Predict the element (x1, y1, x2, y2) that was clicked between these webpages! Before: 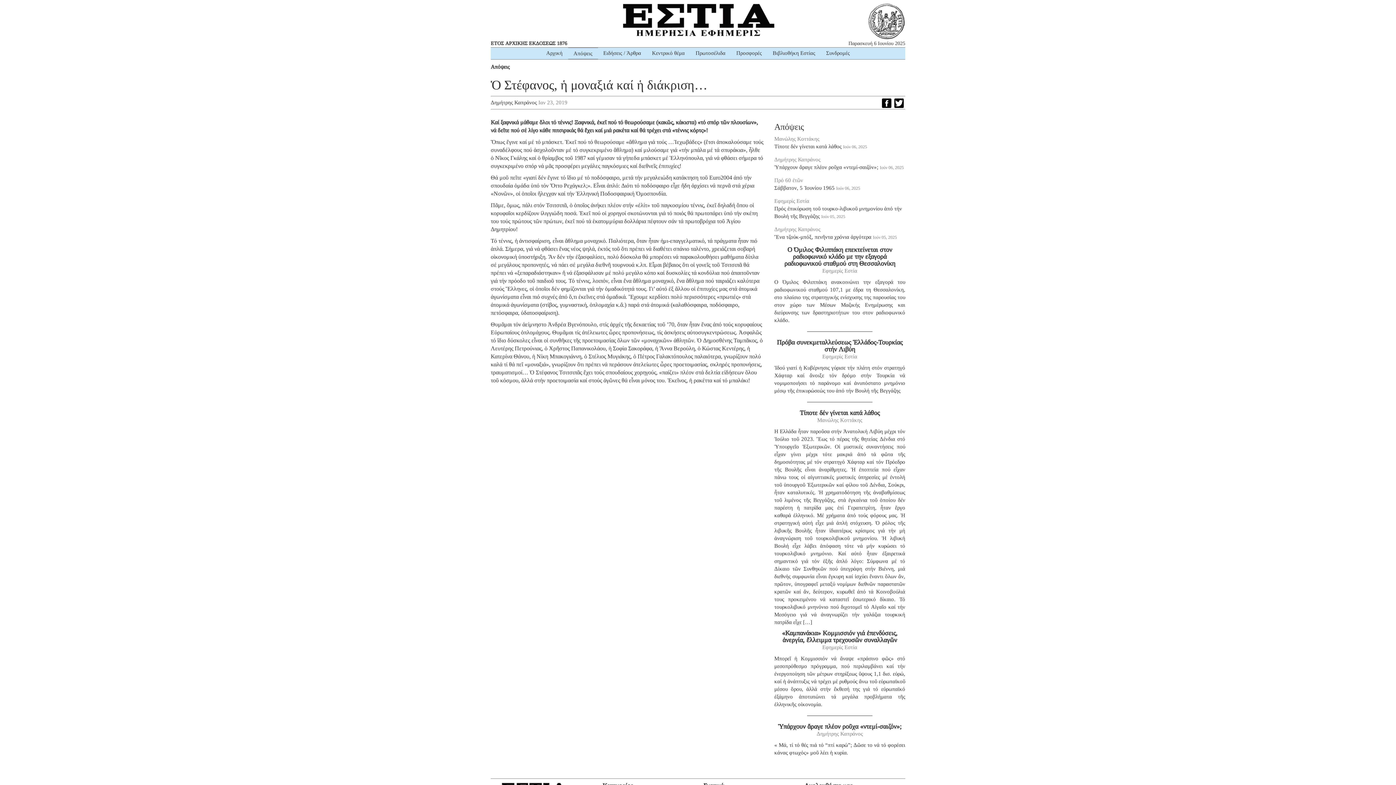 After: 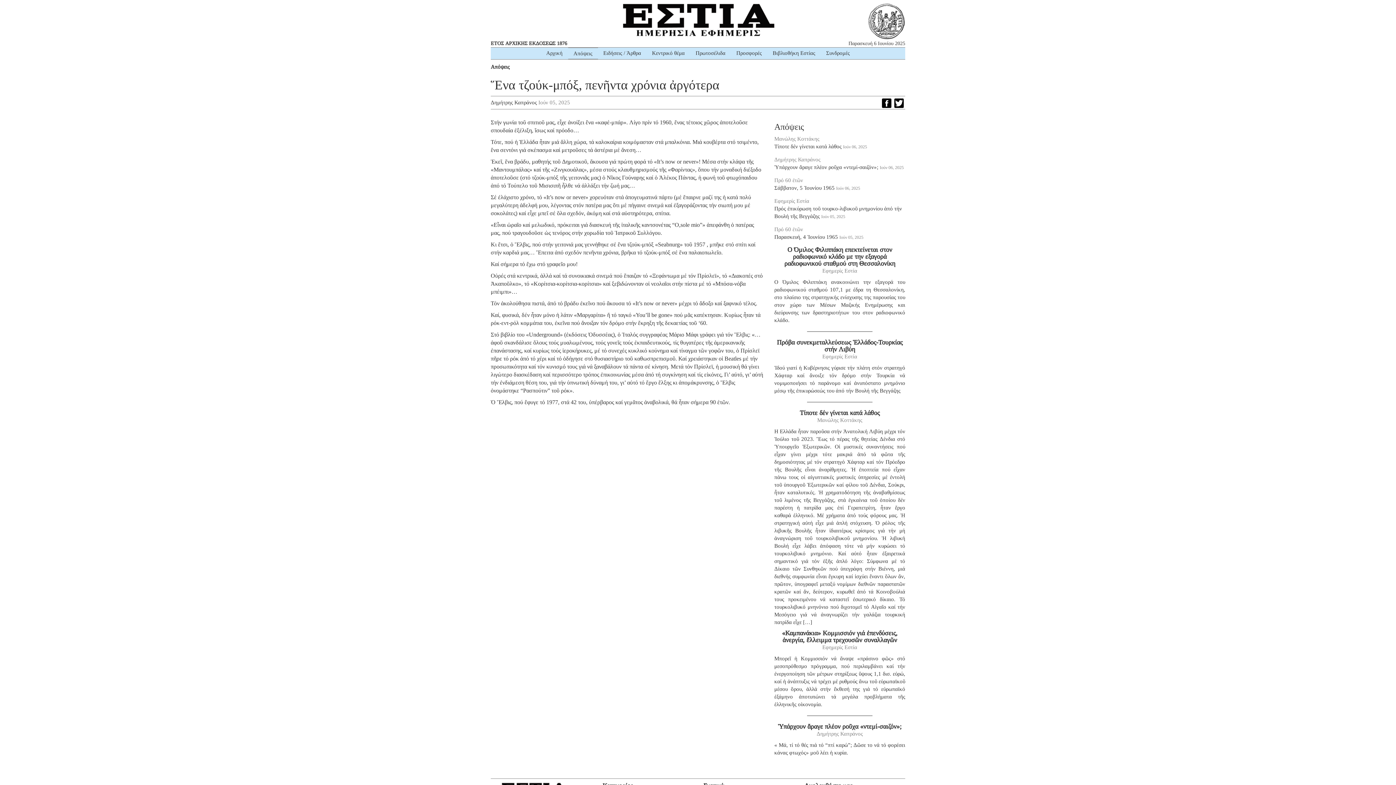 Action: bbox: (774, 234, 871, 240) label: Ἕνα τζούκ-μπόξ, πενῆντα χρόνια ἀργότερα